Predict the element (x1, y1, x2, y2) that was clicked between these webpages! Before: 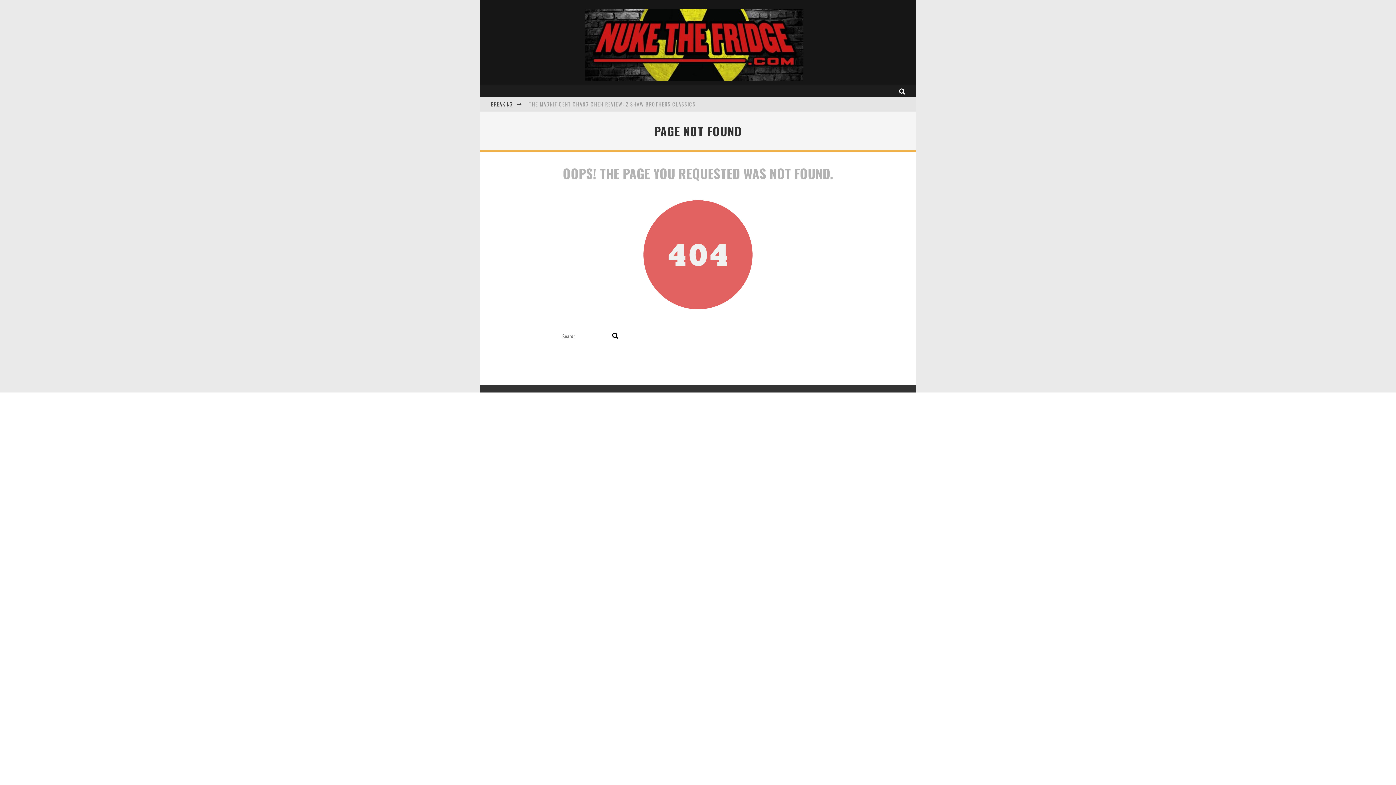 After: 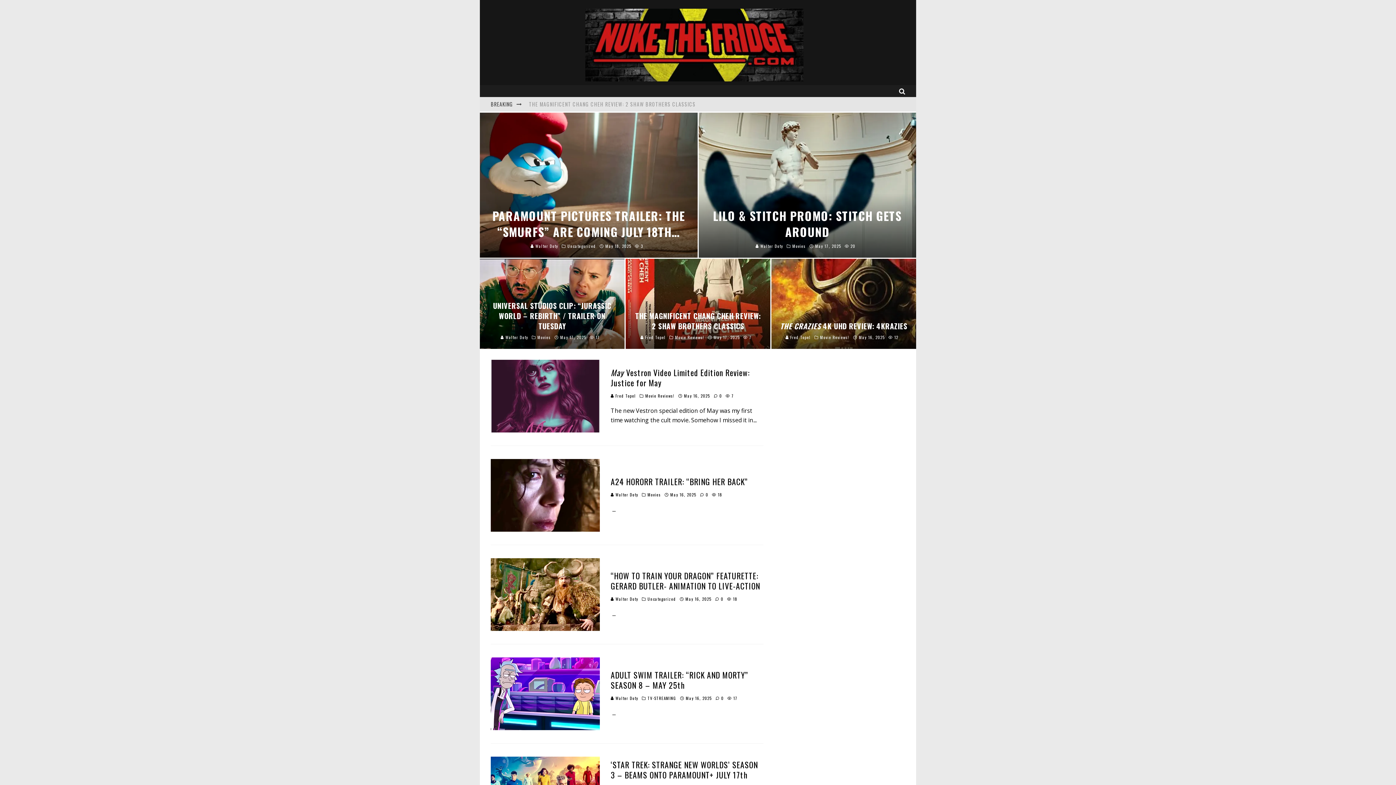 Action: bbox: (585, 8, 803, 81)